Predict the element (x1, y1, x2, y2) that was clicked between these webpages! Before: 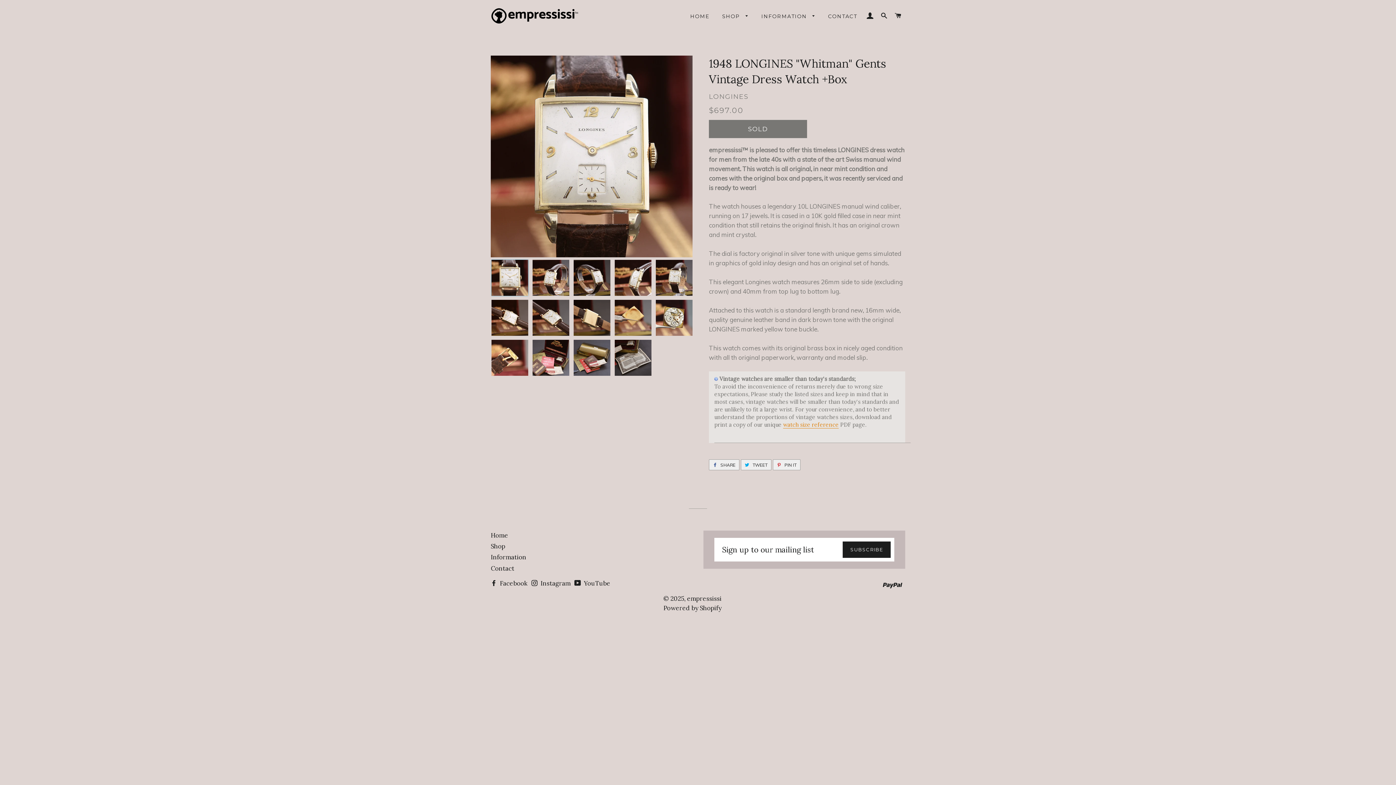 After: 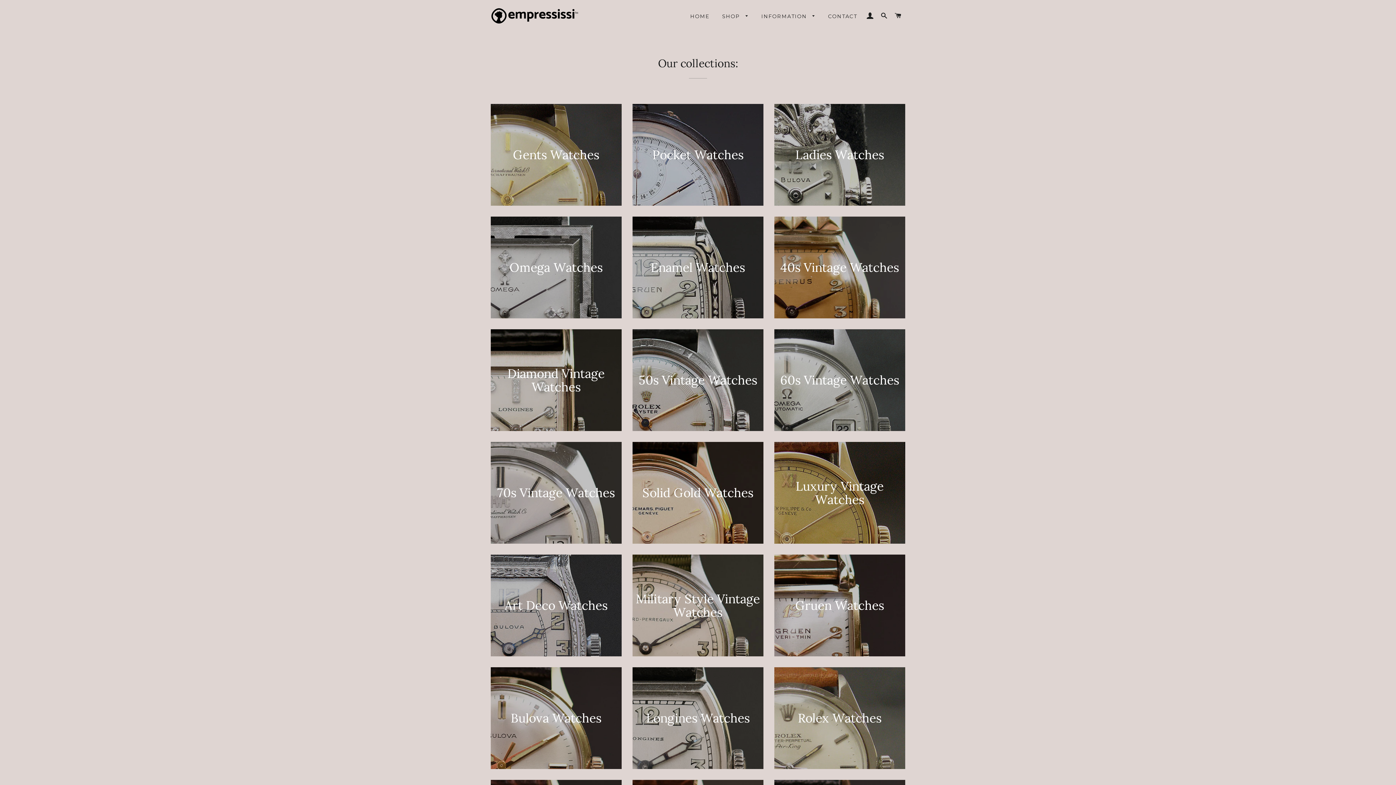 Action: bbox: (490, 542, 505, 550) label: Shop